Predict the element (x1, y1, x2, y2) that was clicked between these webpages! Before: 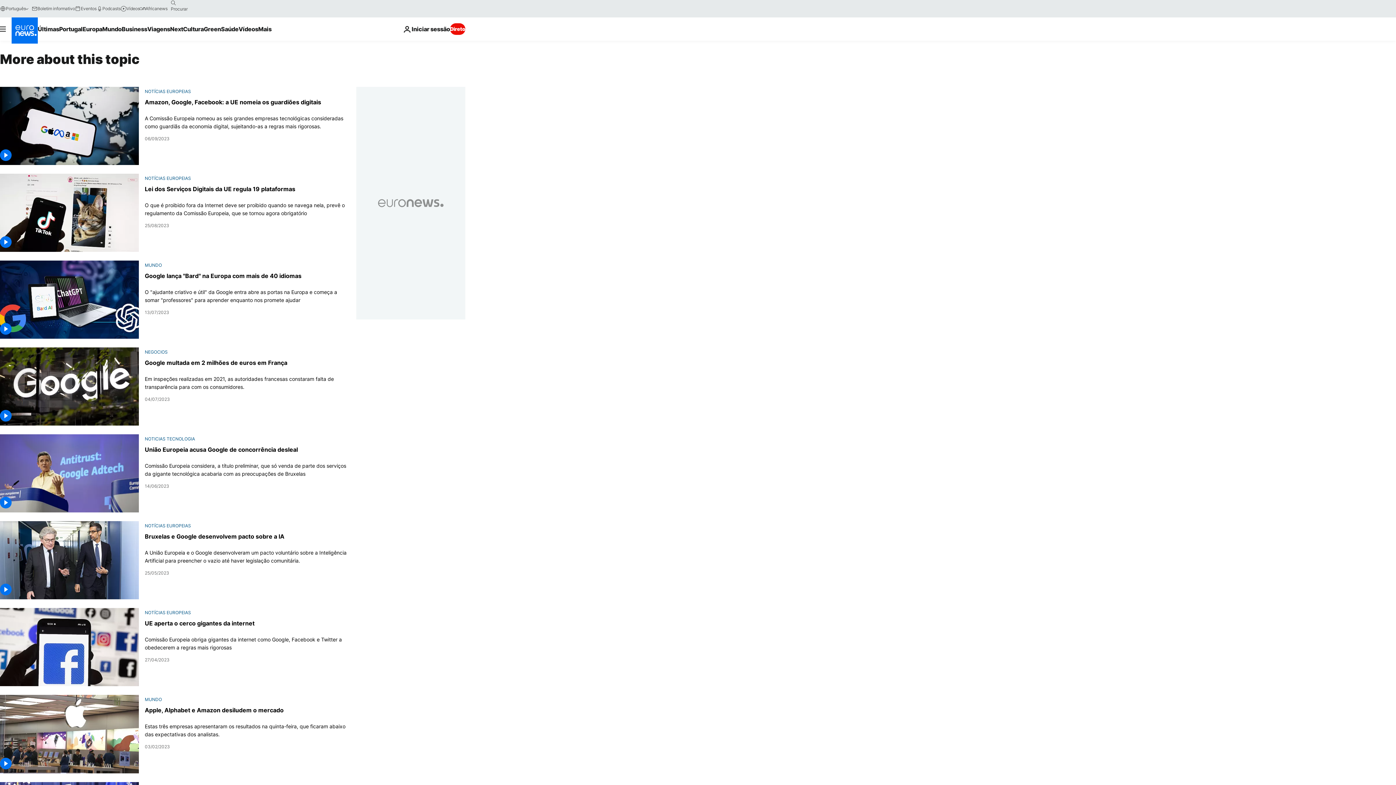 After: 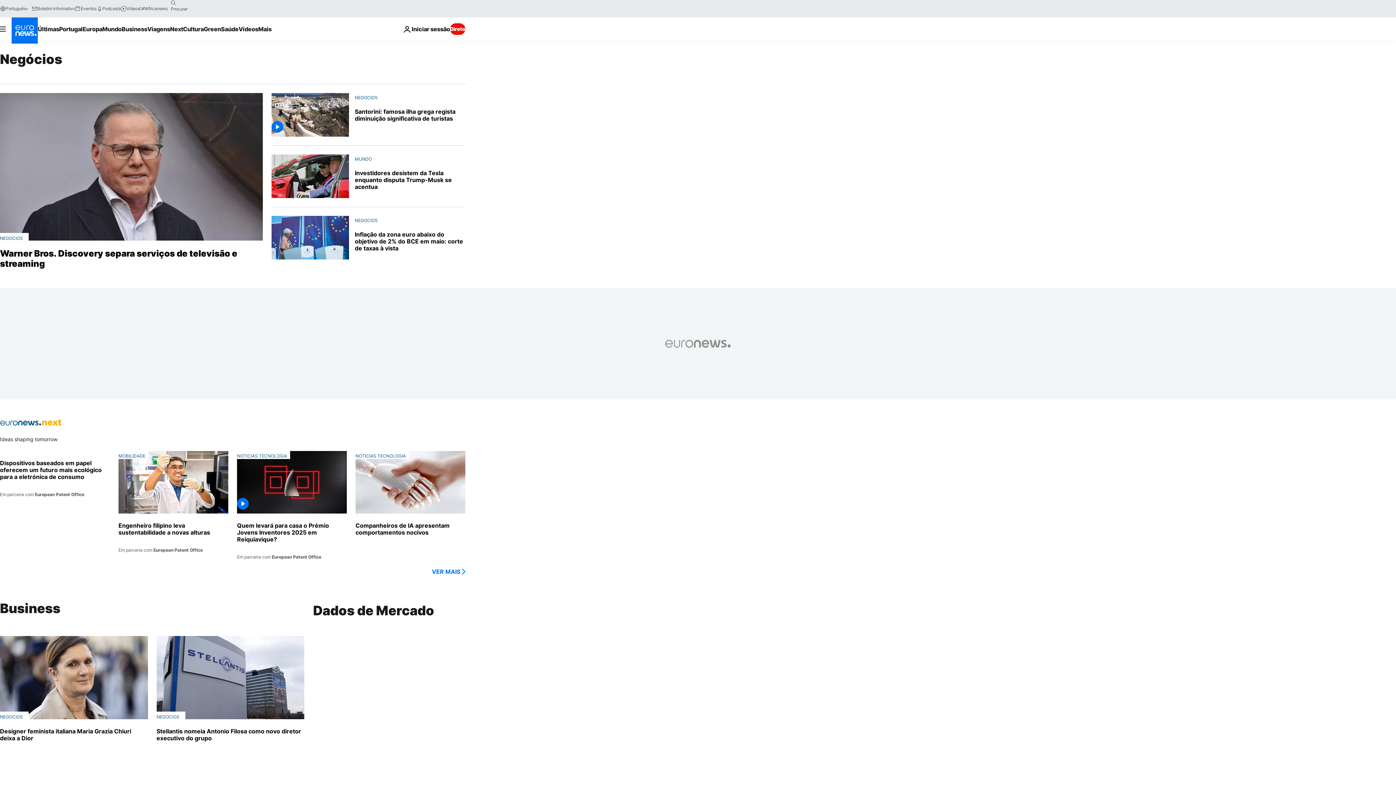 Action: label: NEGOCIOS bbox: (144, 349, 167, 354)